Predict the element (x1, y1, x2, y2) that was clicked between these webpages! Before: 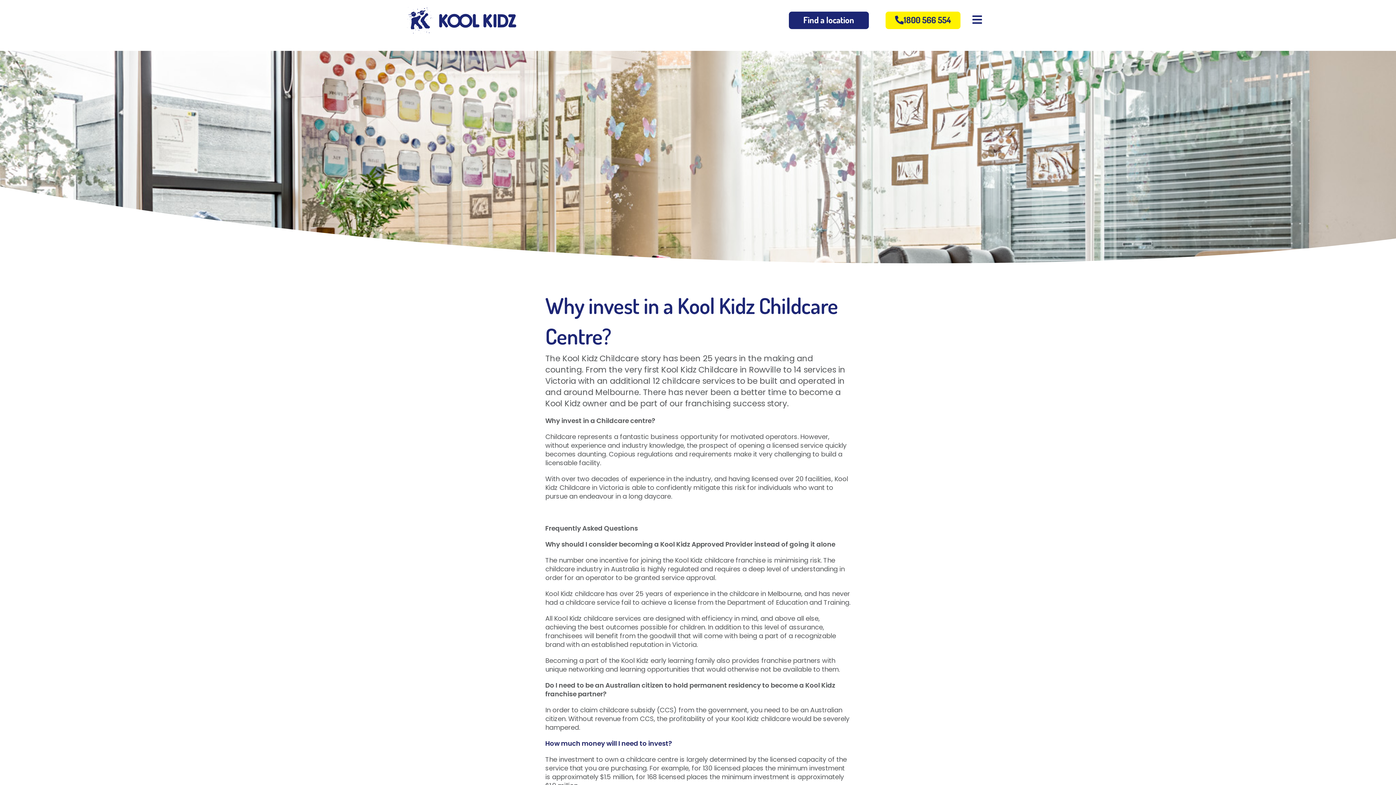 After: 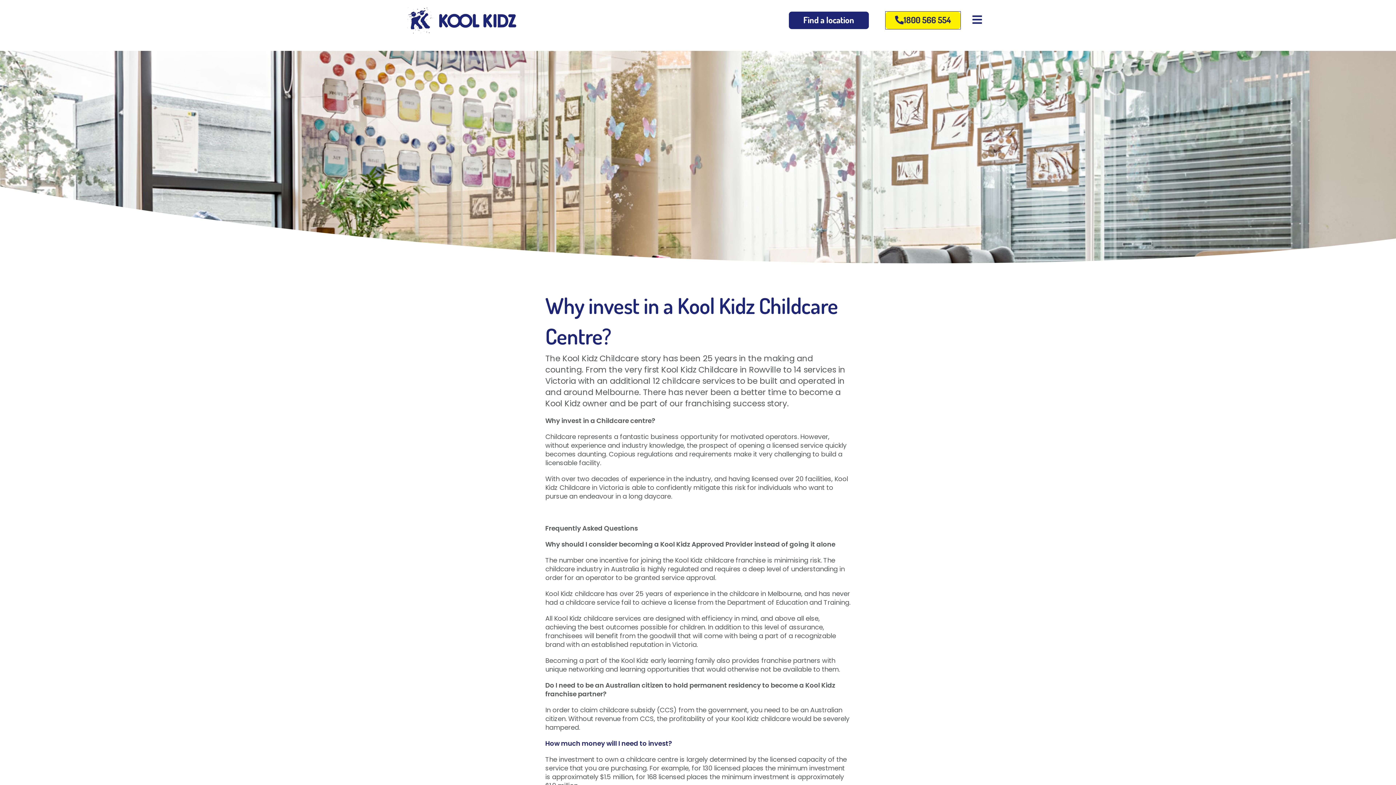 Action: bbox: (885, 11, 960, 29) label: 1800 566 554